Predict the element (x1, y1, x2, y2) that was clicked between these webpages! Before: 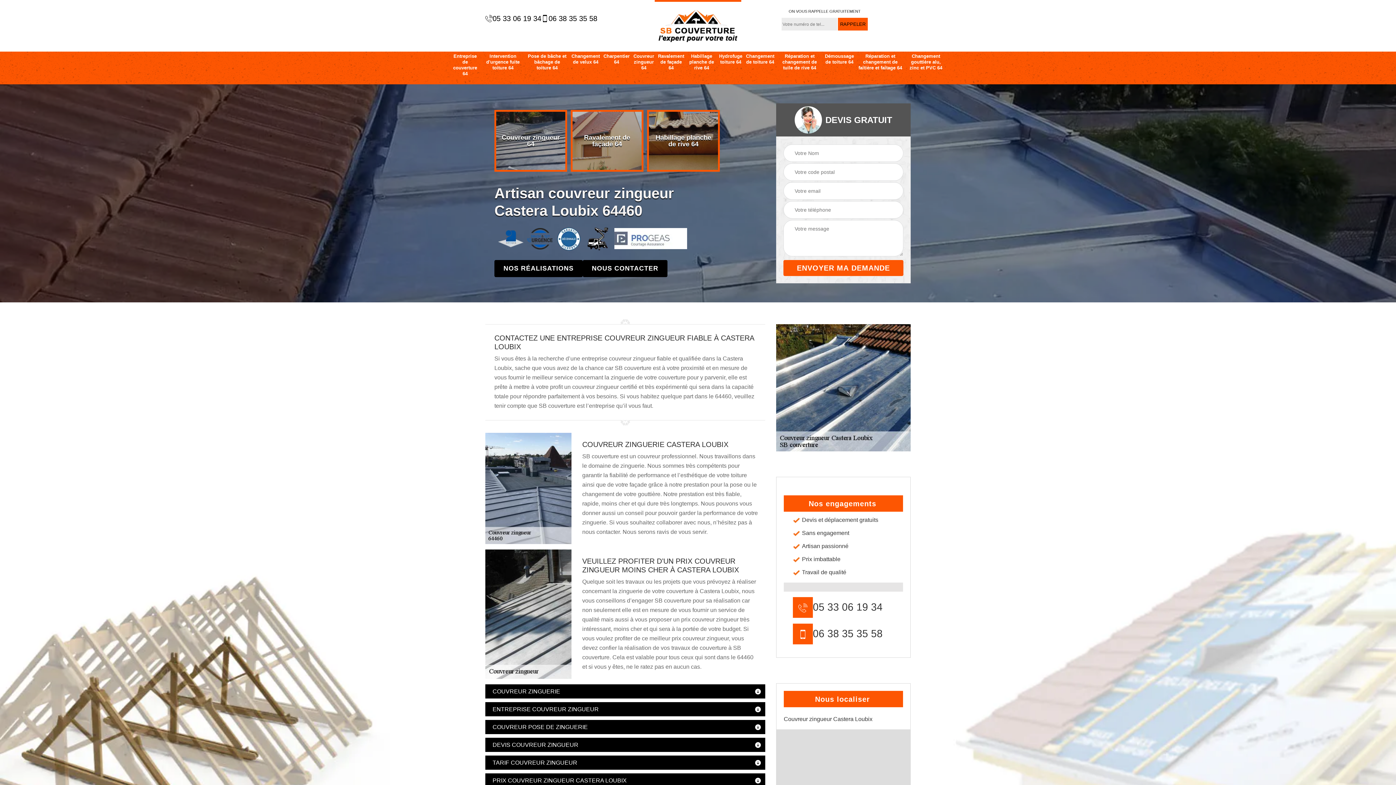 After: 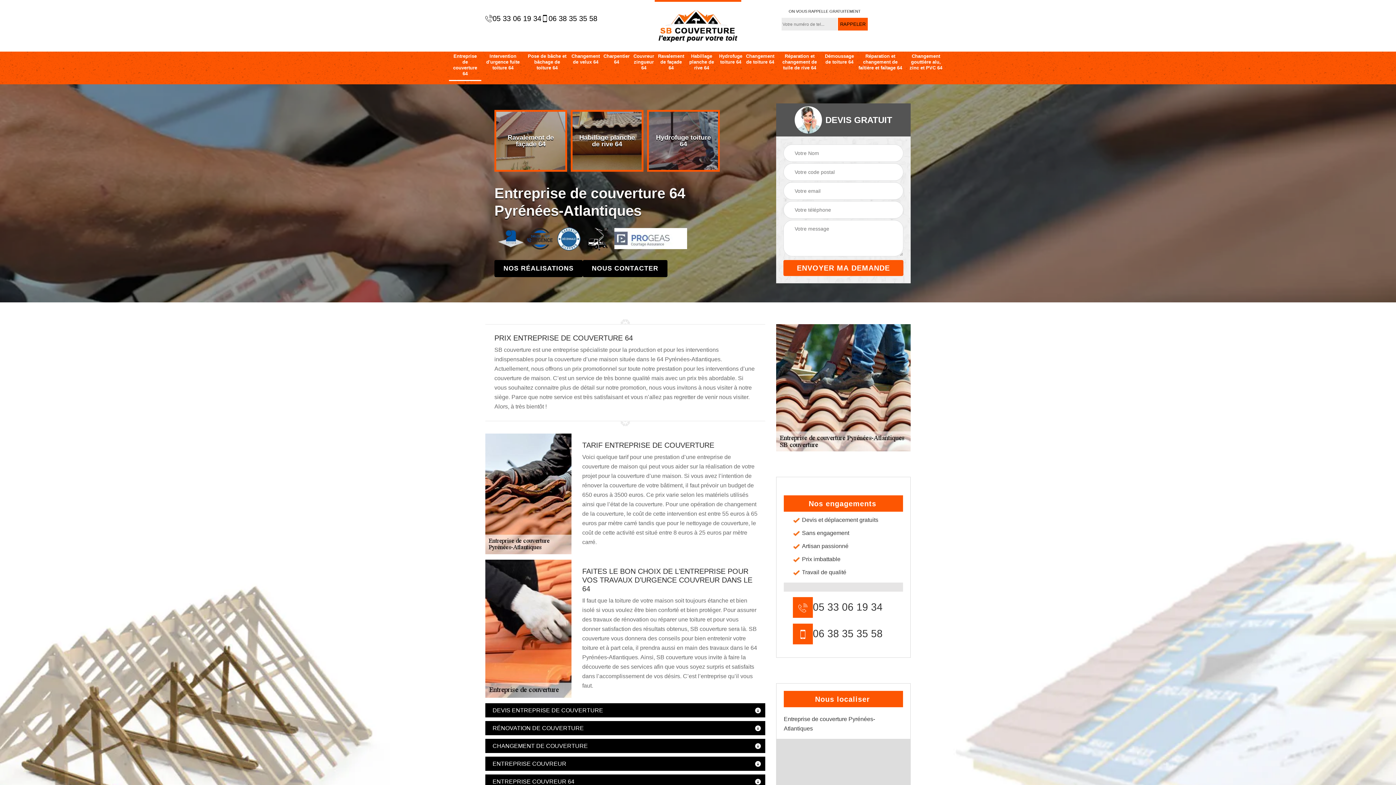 Action: bbox: (449, 51, 481, 78) label: Entreprise de couverture 64